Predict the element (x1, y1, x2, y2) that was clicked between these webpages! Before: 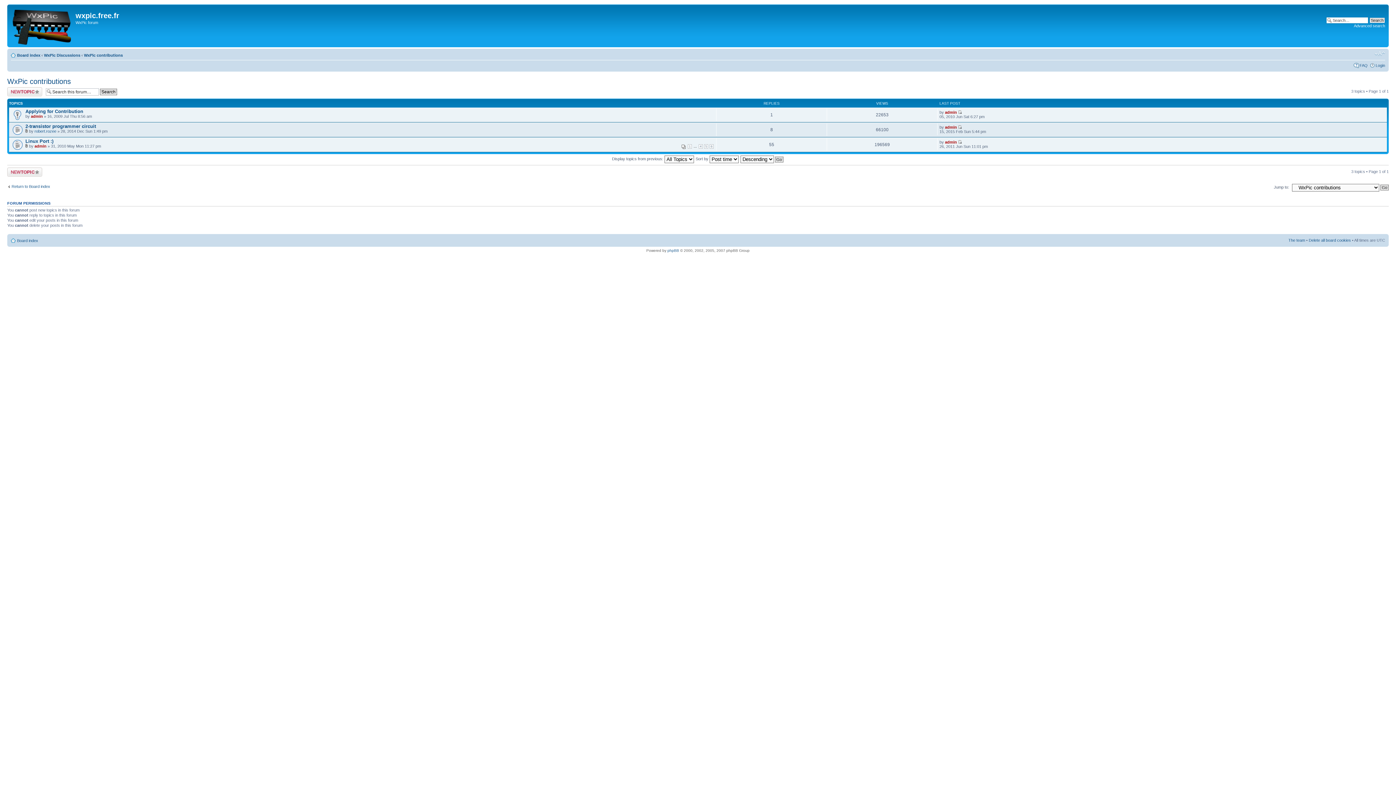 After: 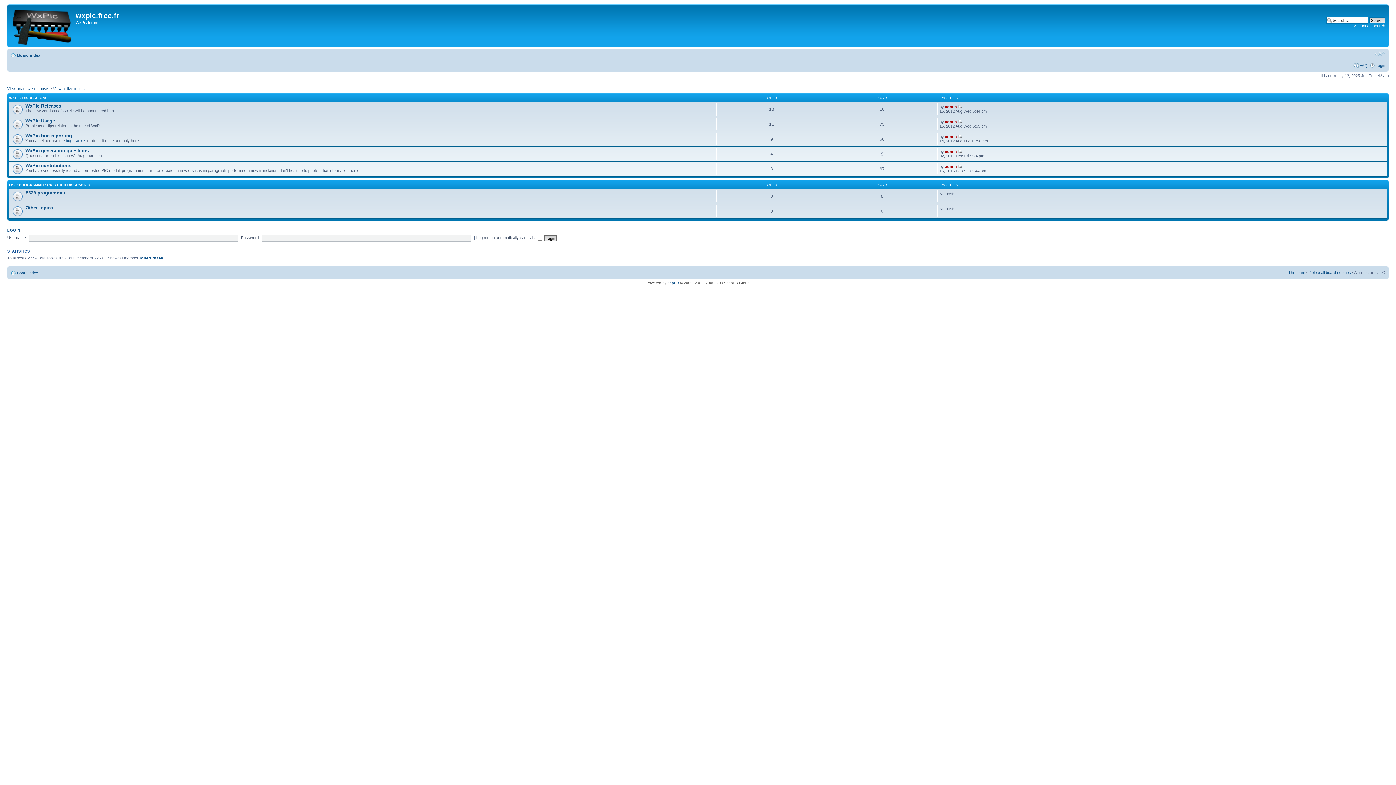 Action: bbox: (17, 238, 38, 242) label: Board index